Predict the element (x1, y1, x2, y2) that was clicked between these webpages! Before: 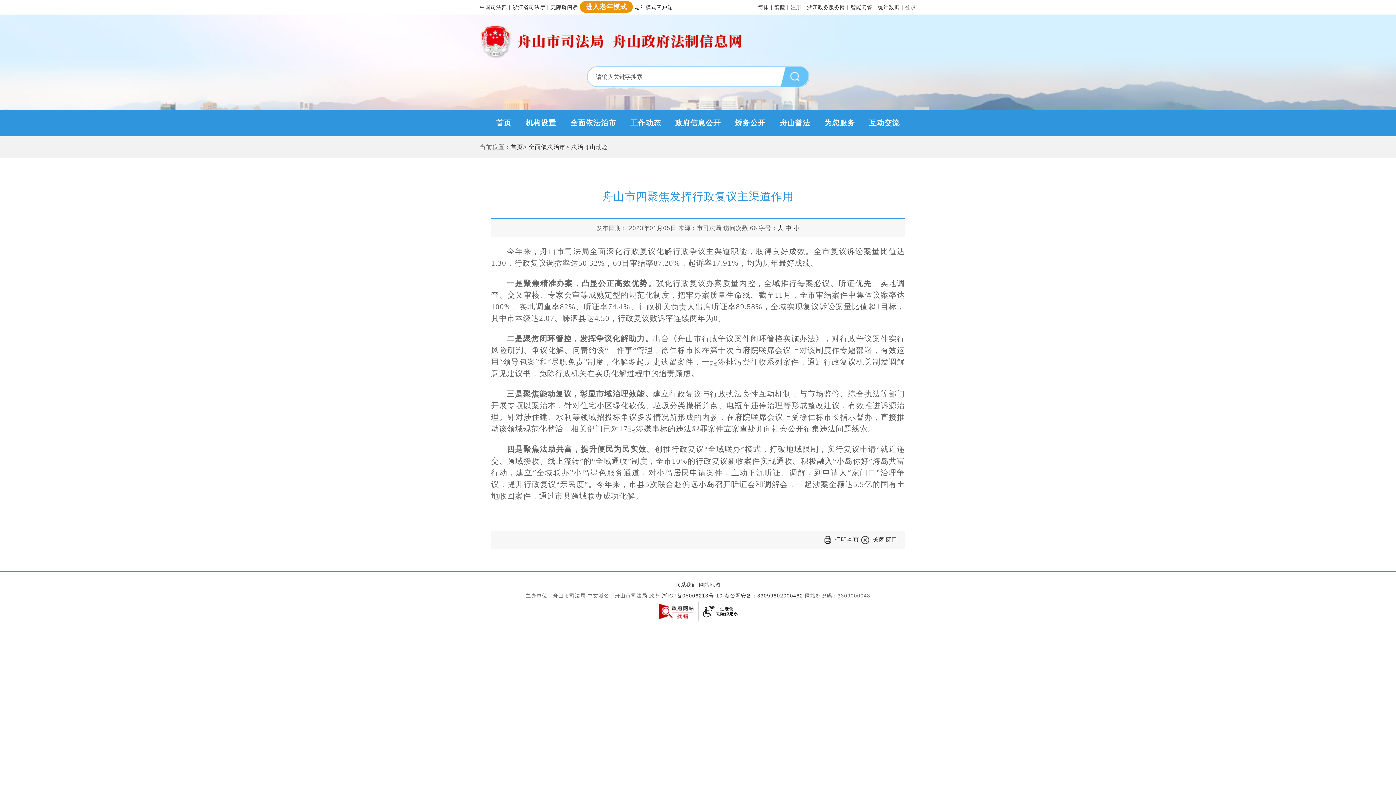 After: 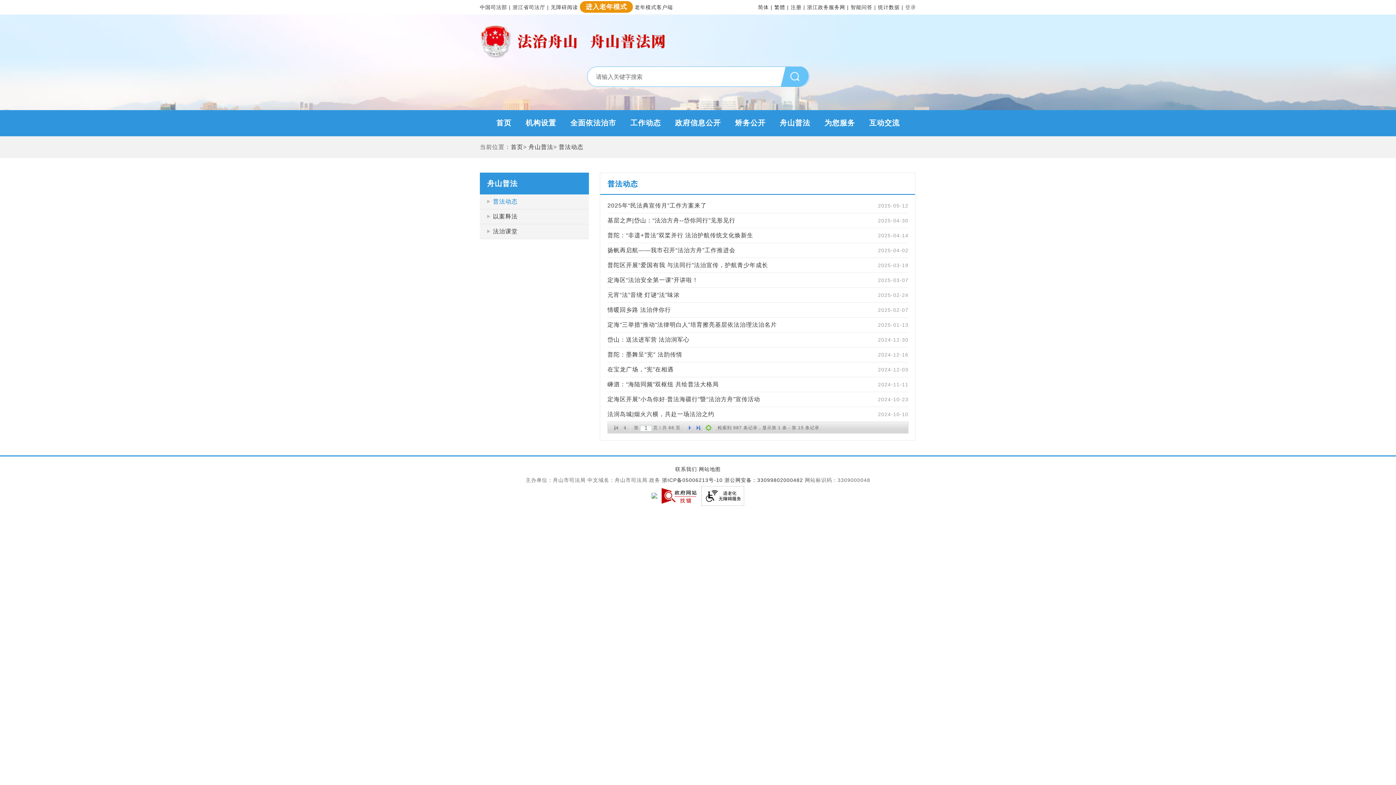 Action: label: 舟山普法 bbox: (773, 110, 816, 134)